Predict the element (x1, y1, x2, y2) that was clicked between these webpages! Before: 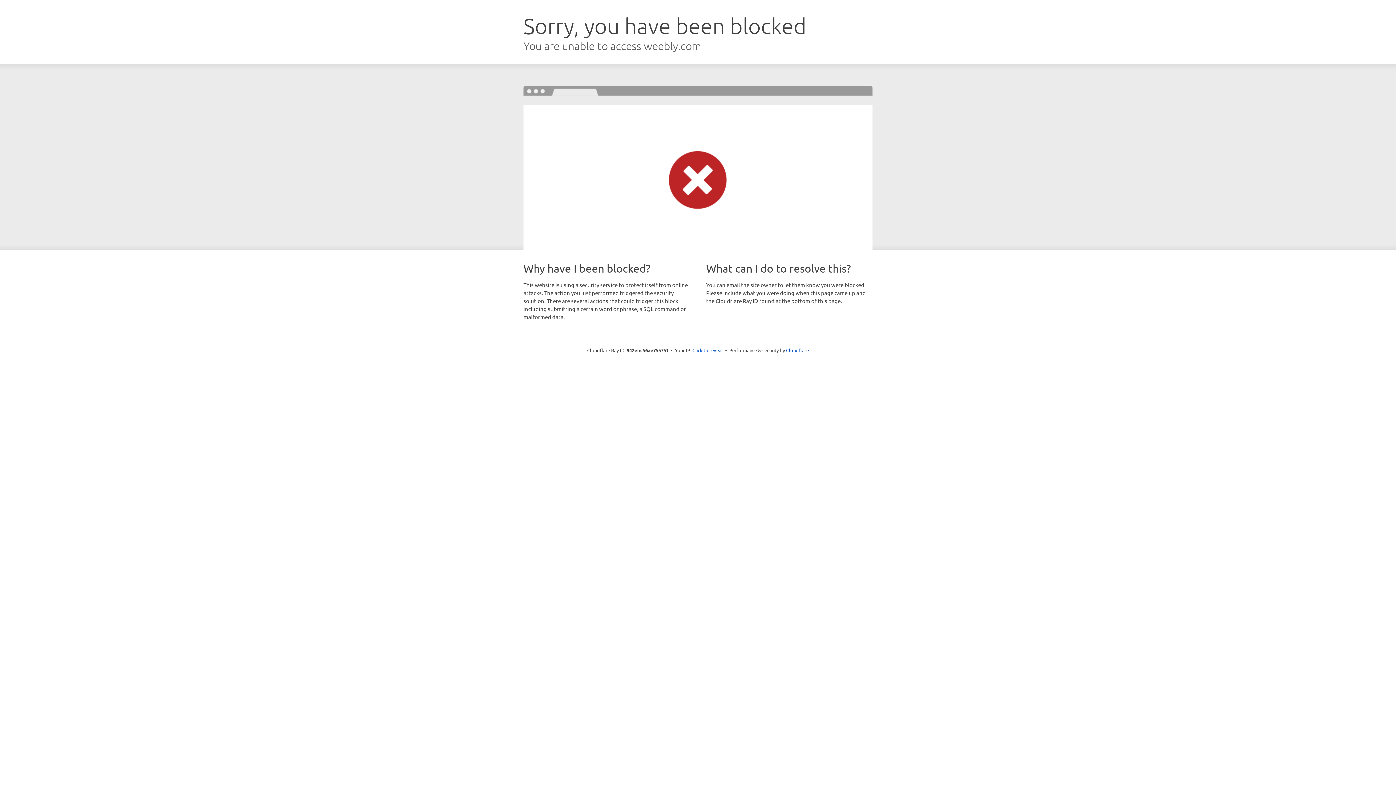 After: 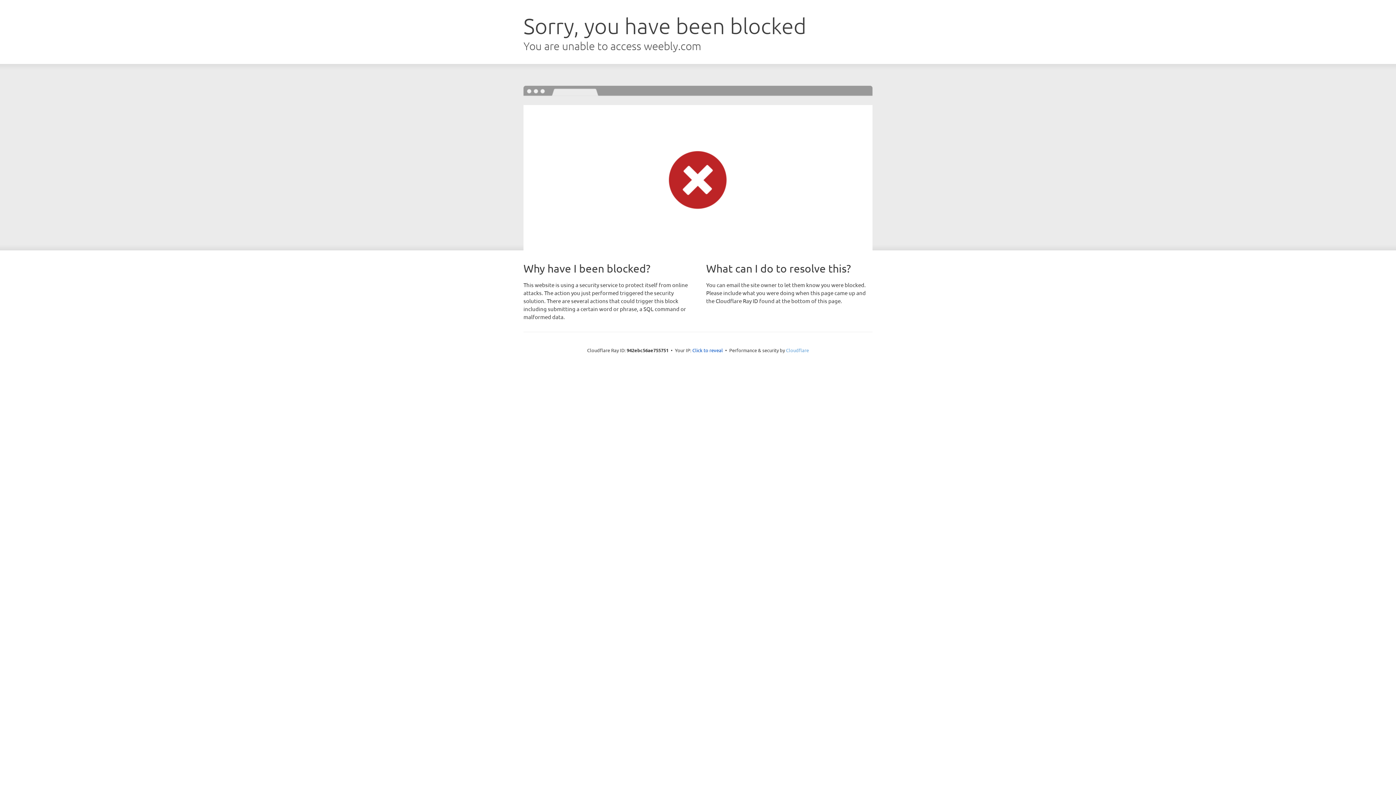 Action: label: Cloudflare bbox: (786, 347, 809, 353)